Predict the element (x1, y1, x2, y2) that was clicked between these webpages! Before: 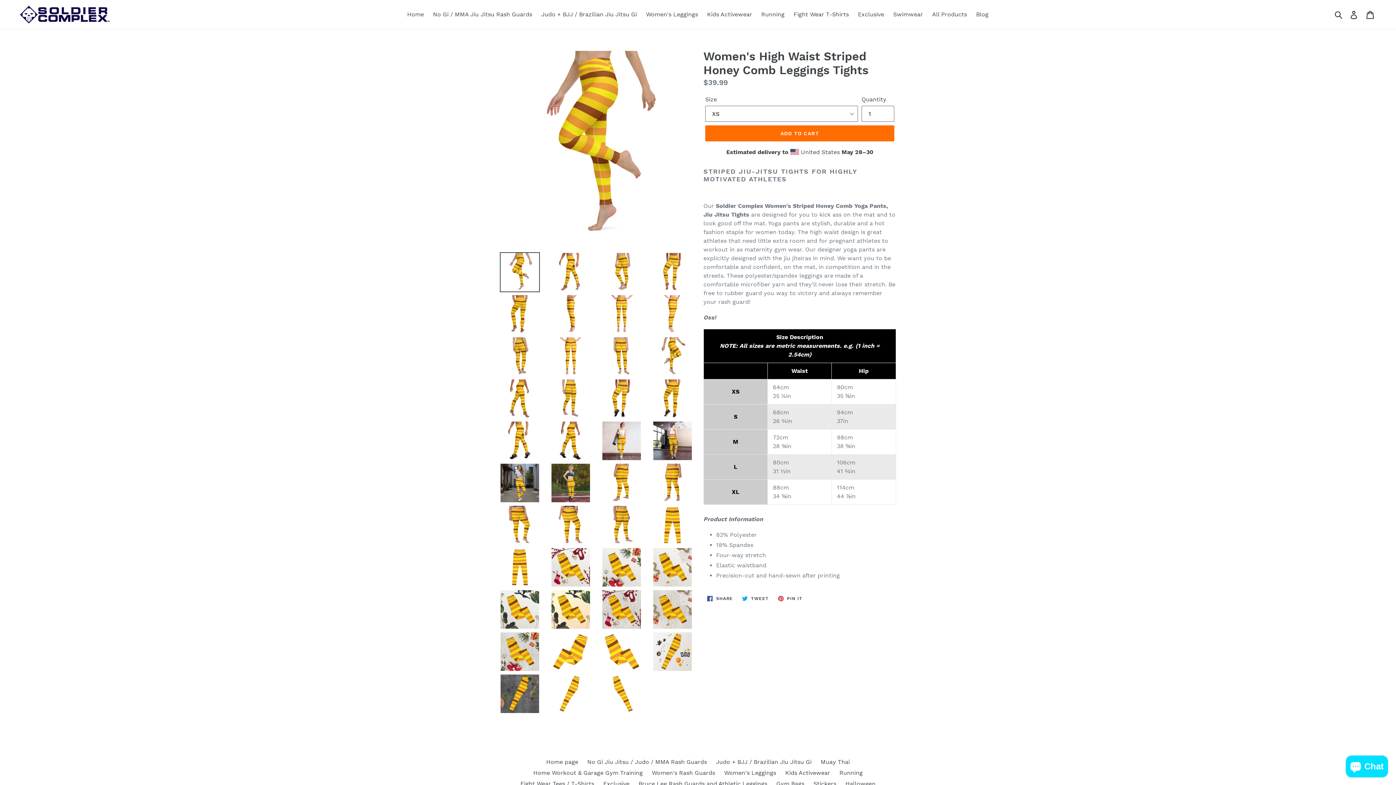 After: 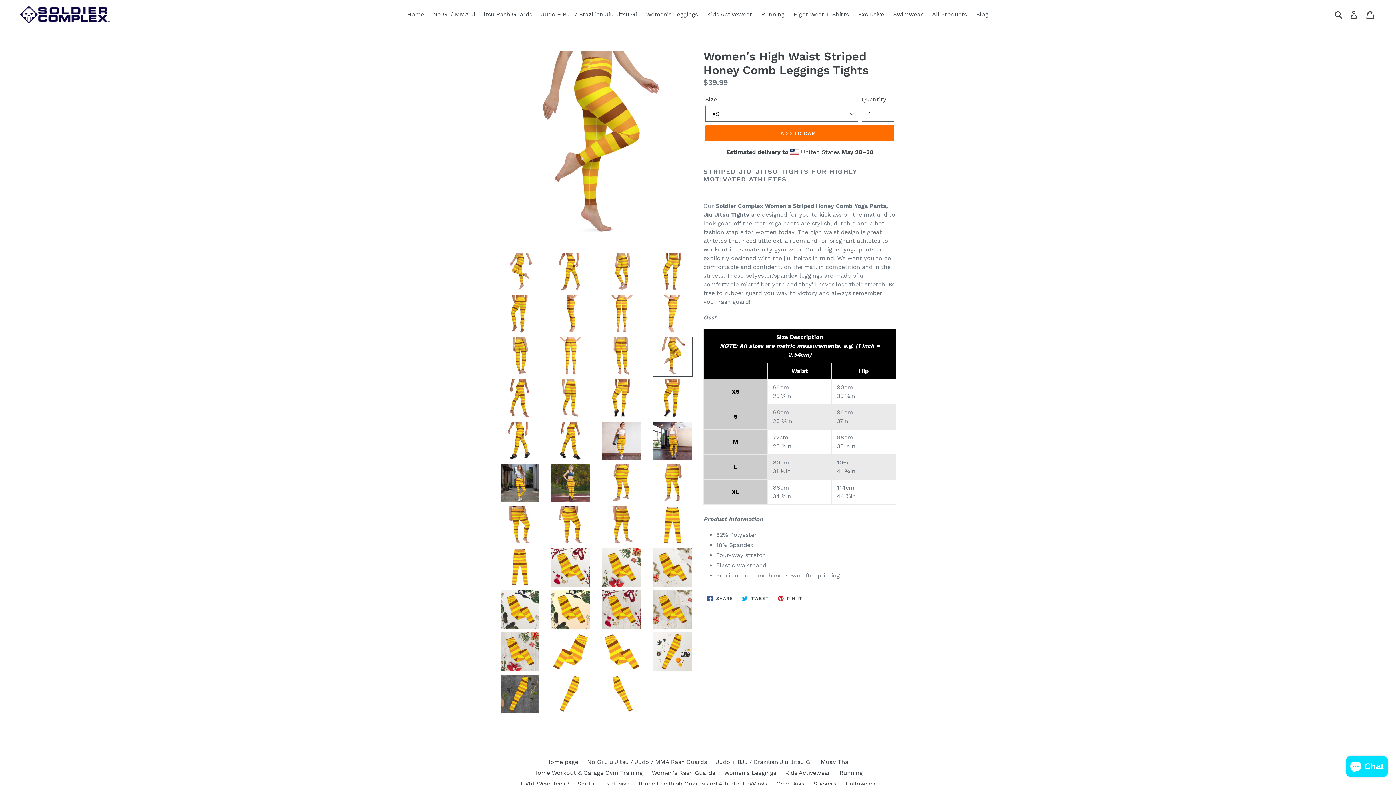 Action: bbox: (652, 336, 692, 376)